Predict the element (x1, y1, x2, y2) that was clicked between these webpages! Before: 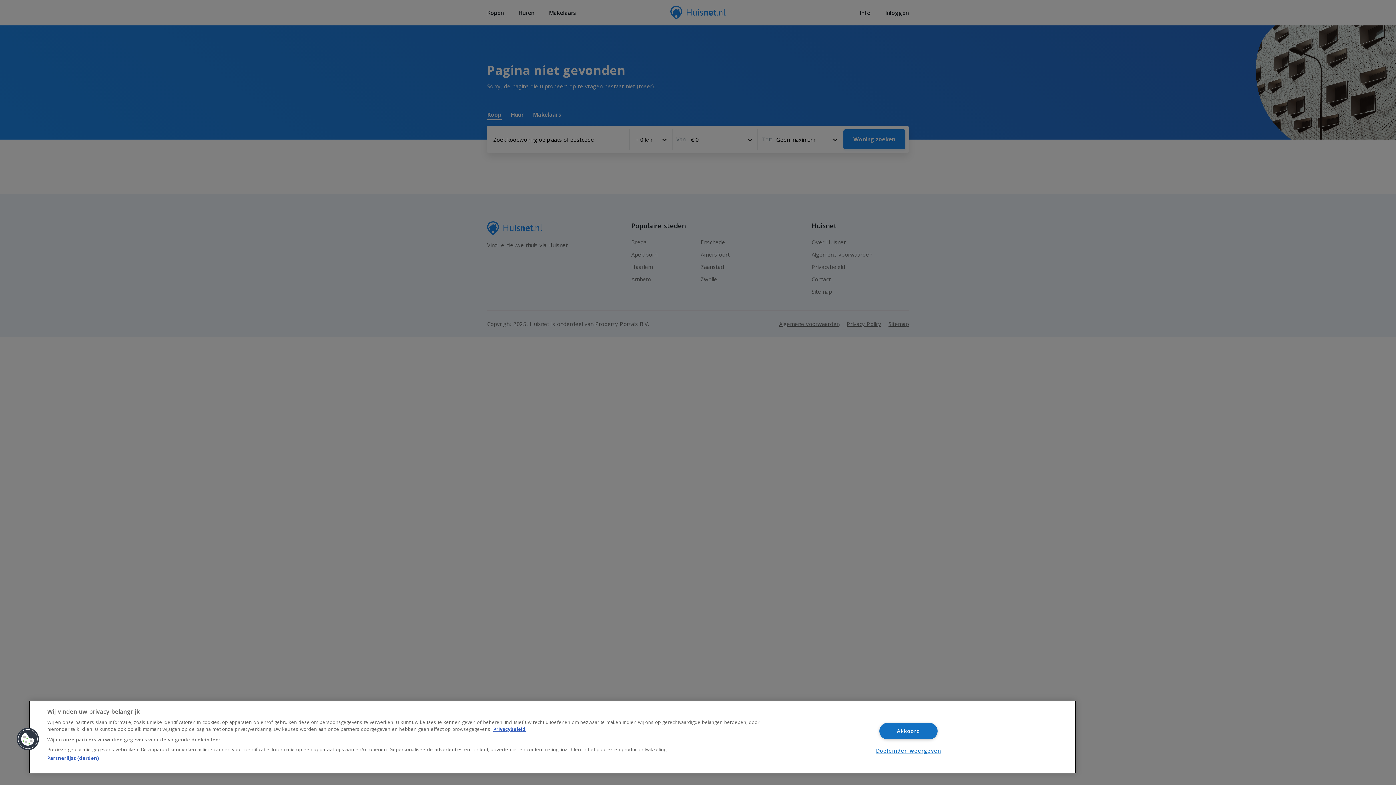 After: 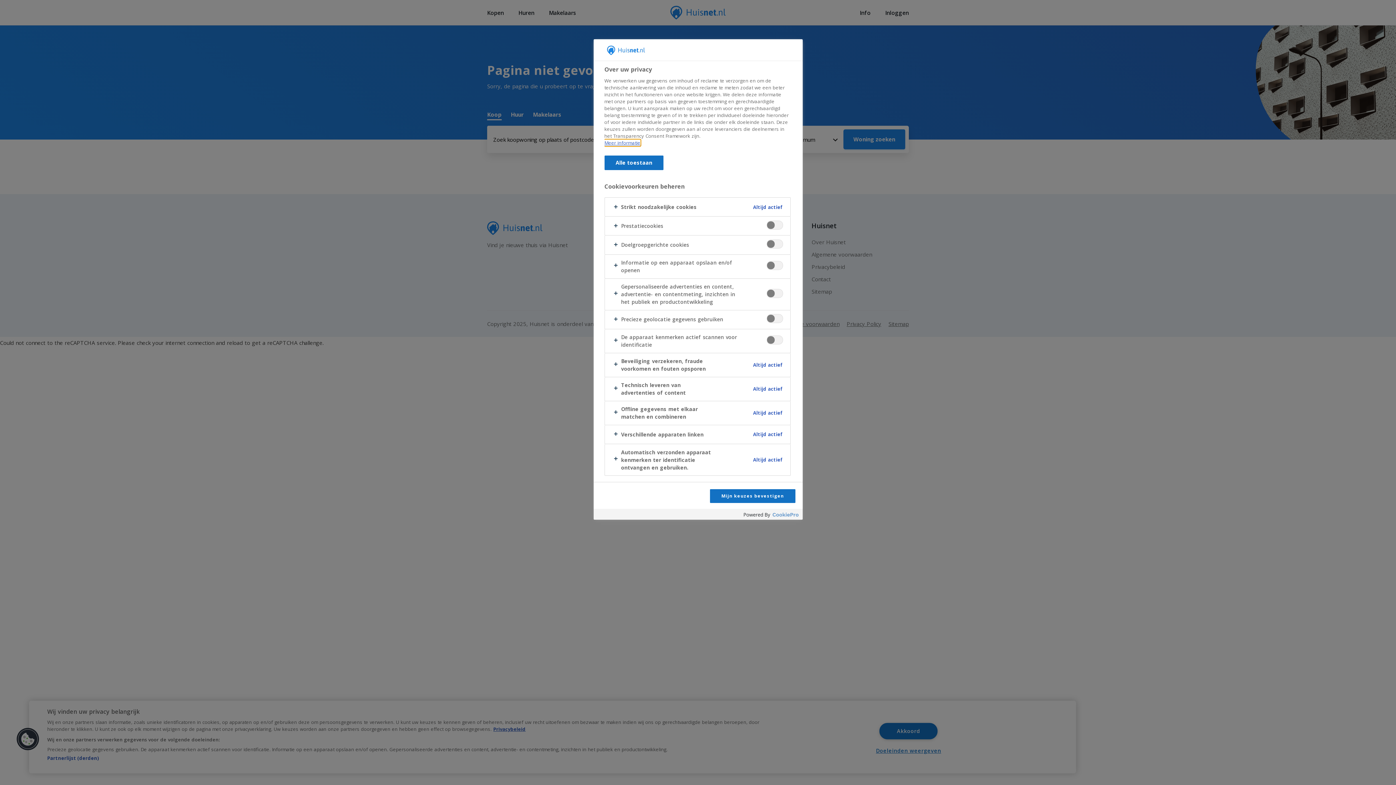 Action: label: Cookies bbox: (16, 728, 39, 751)